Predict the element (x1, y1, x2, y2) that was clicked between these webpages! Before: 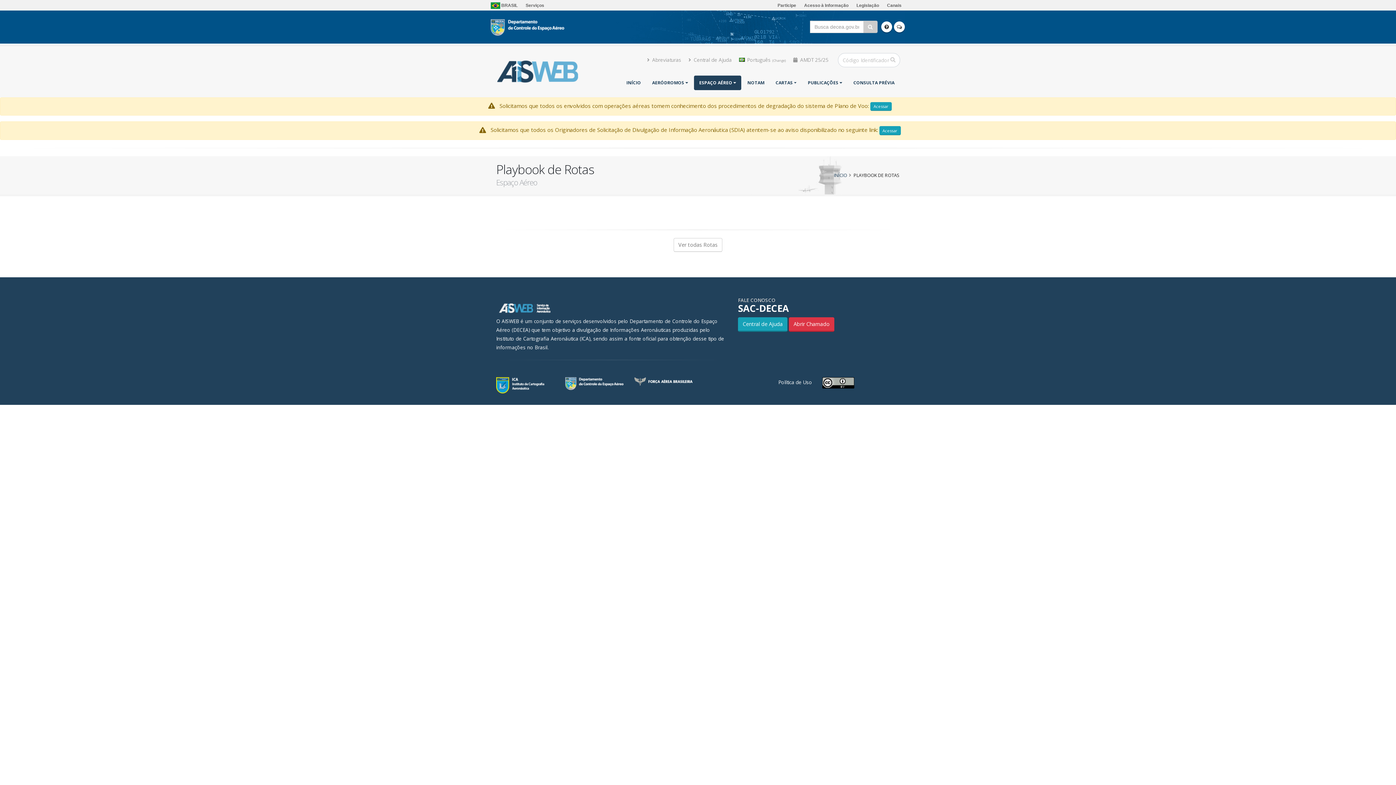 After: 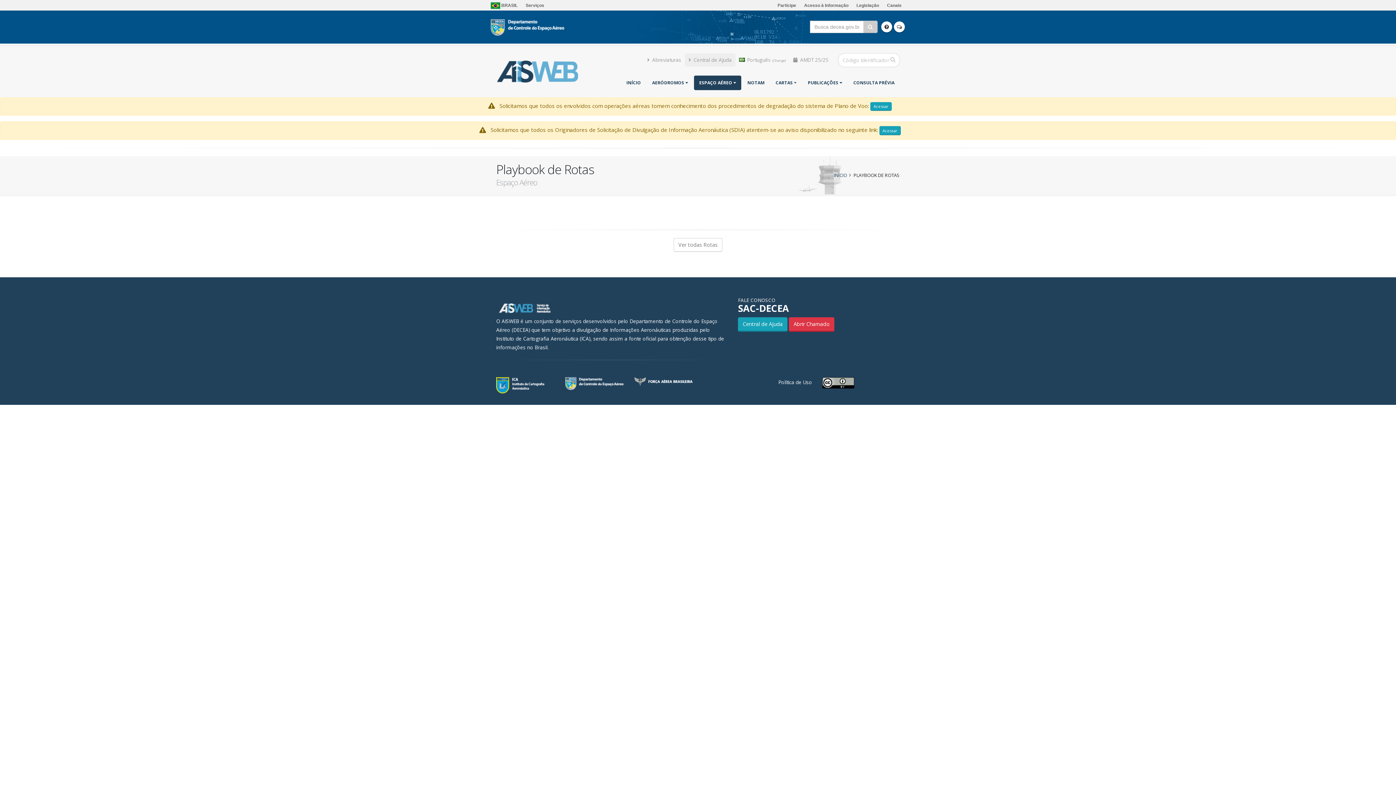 Action: label:  Central de Ajuda bbox: (685, 53, 735, 66)